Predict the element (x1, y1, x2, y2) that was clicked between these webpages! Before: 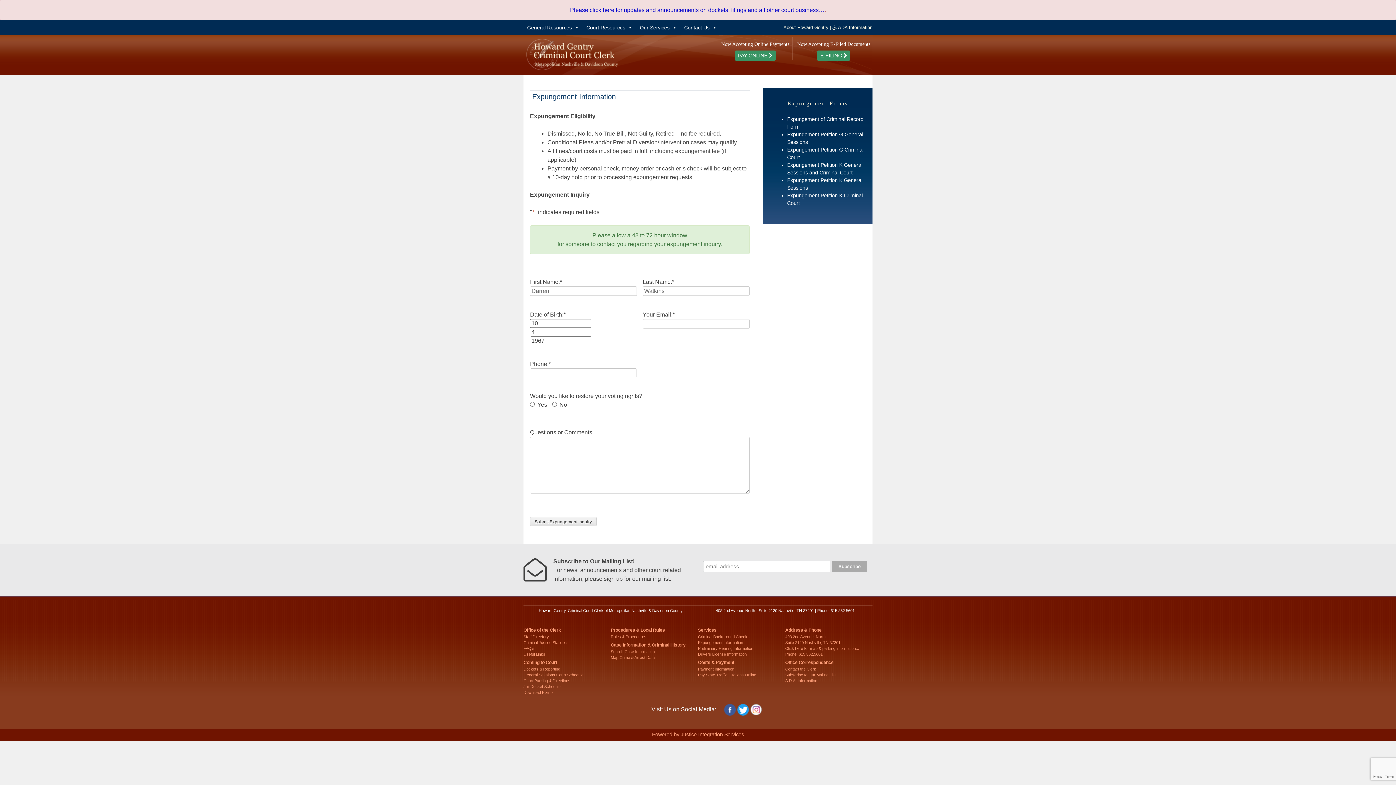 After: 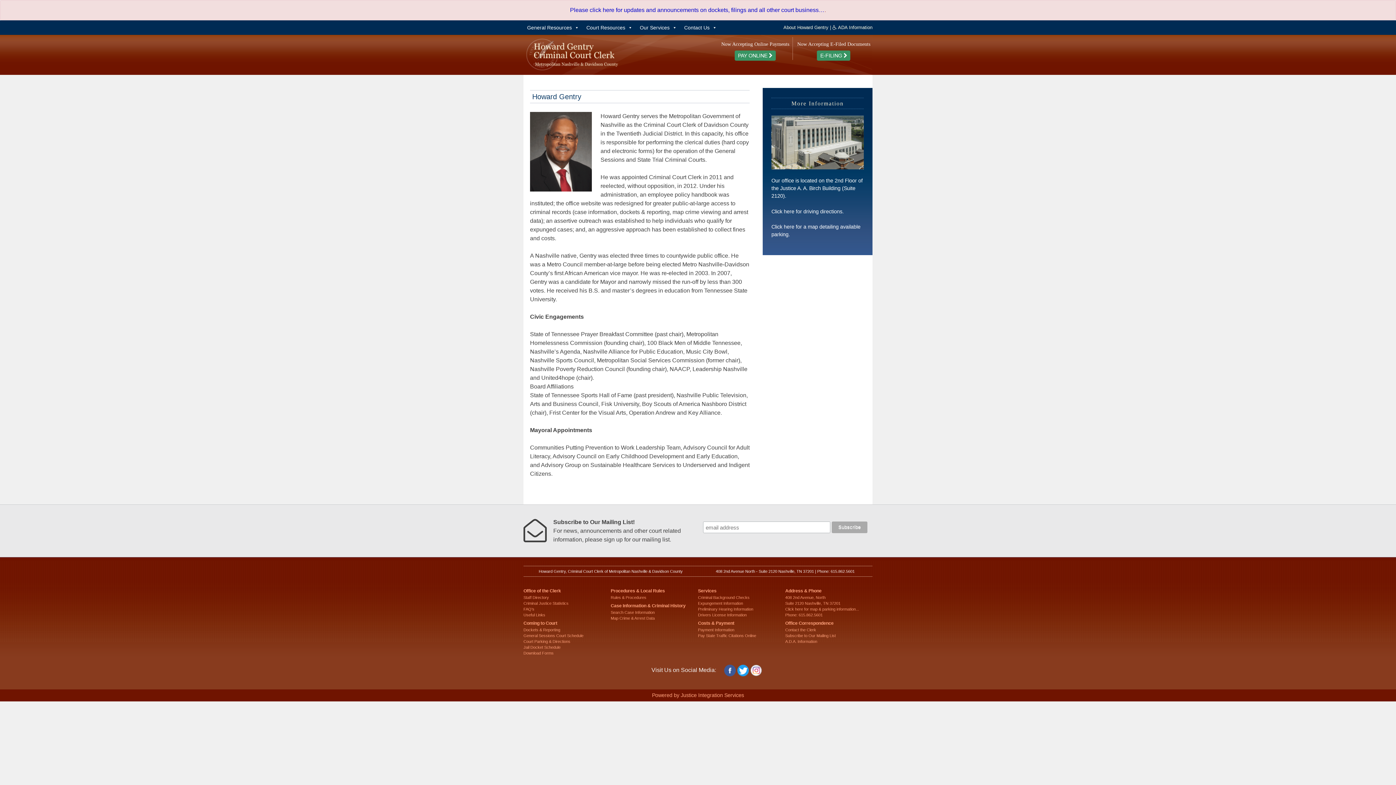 Action: bbox: (783, 24, 828, 30) label: About Howard Gentry